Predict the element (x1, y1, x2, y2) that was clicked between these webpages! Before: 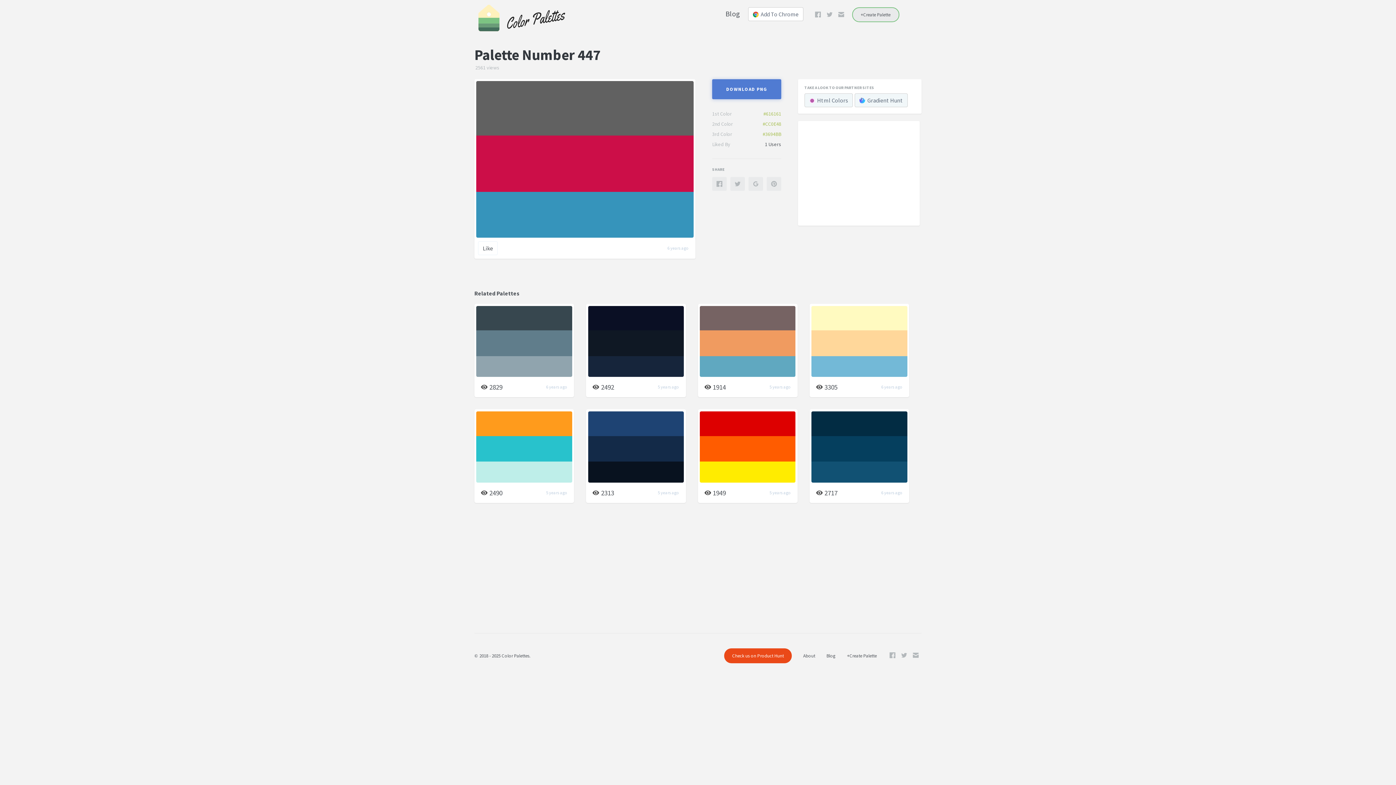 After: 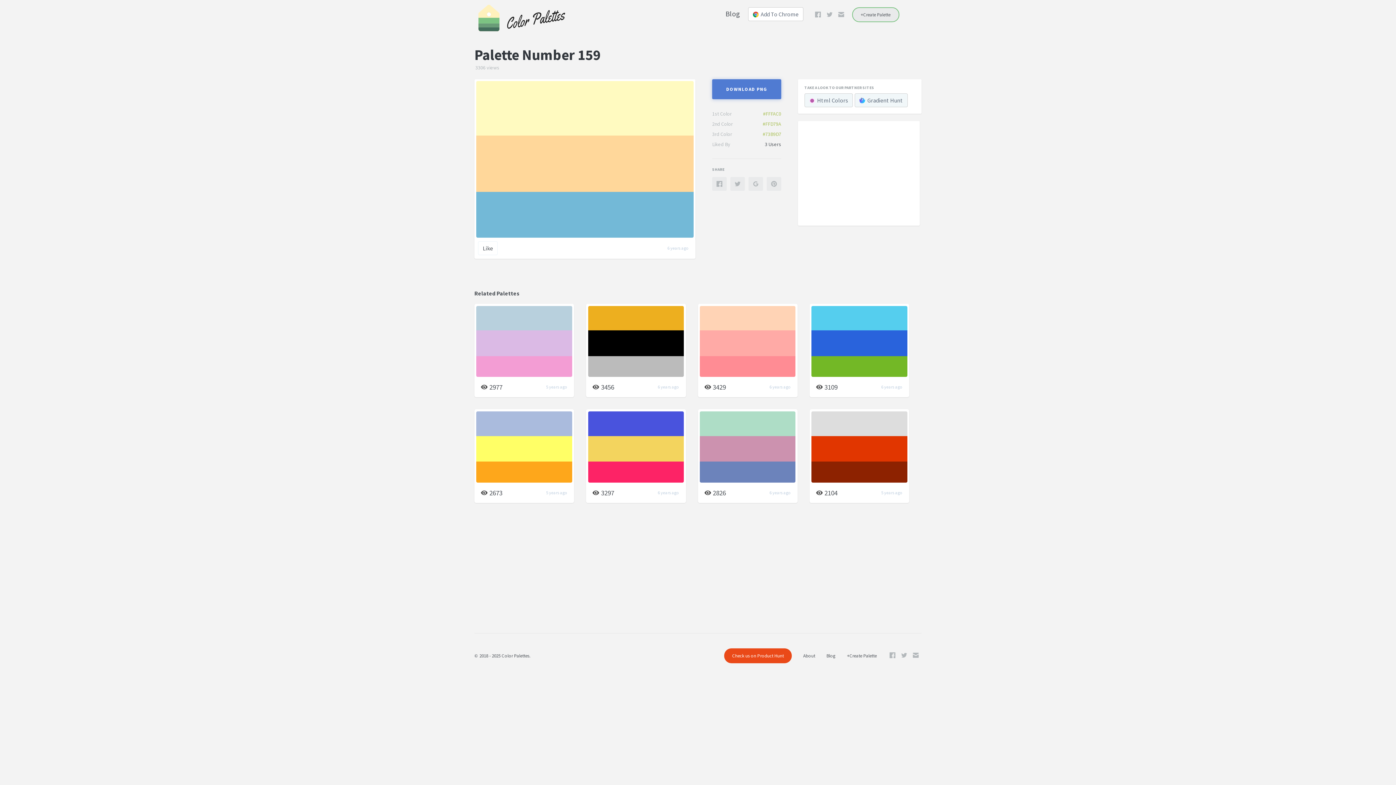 Action: bbox: (809, 306, 909, 330)